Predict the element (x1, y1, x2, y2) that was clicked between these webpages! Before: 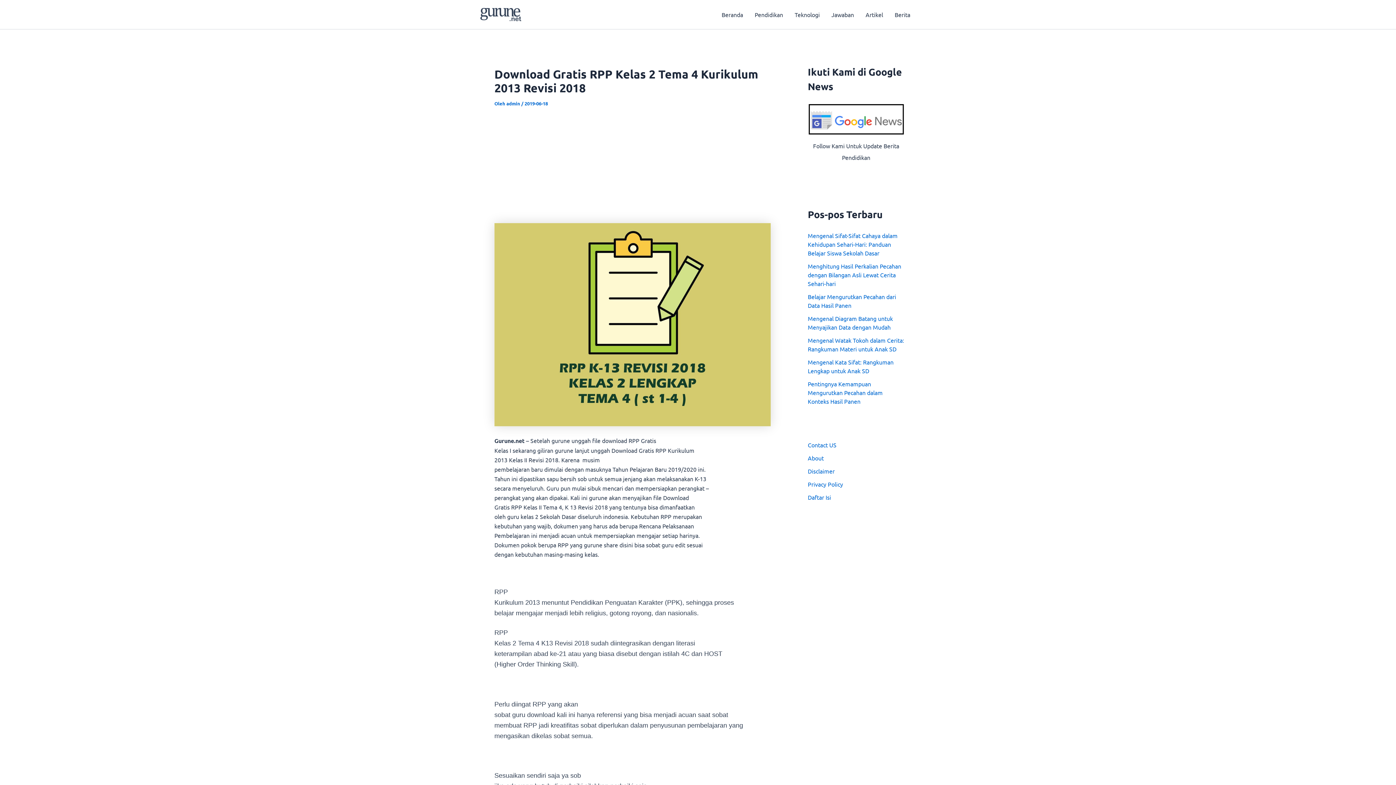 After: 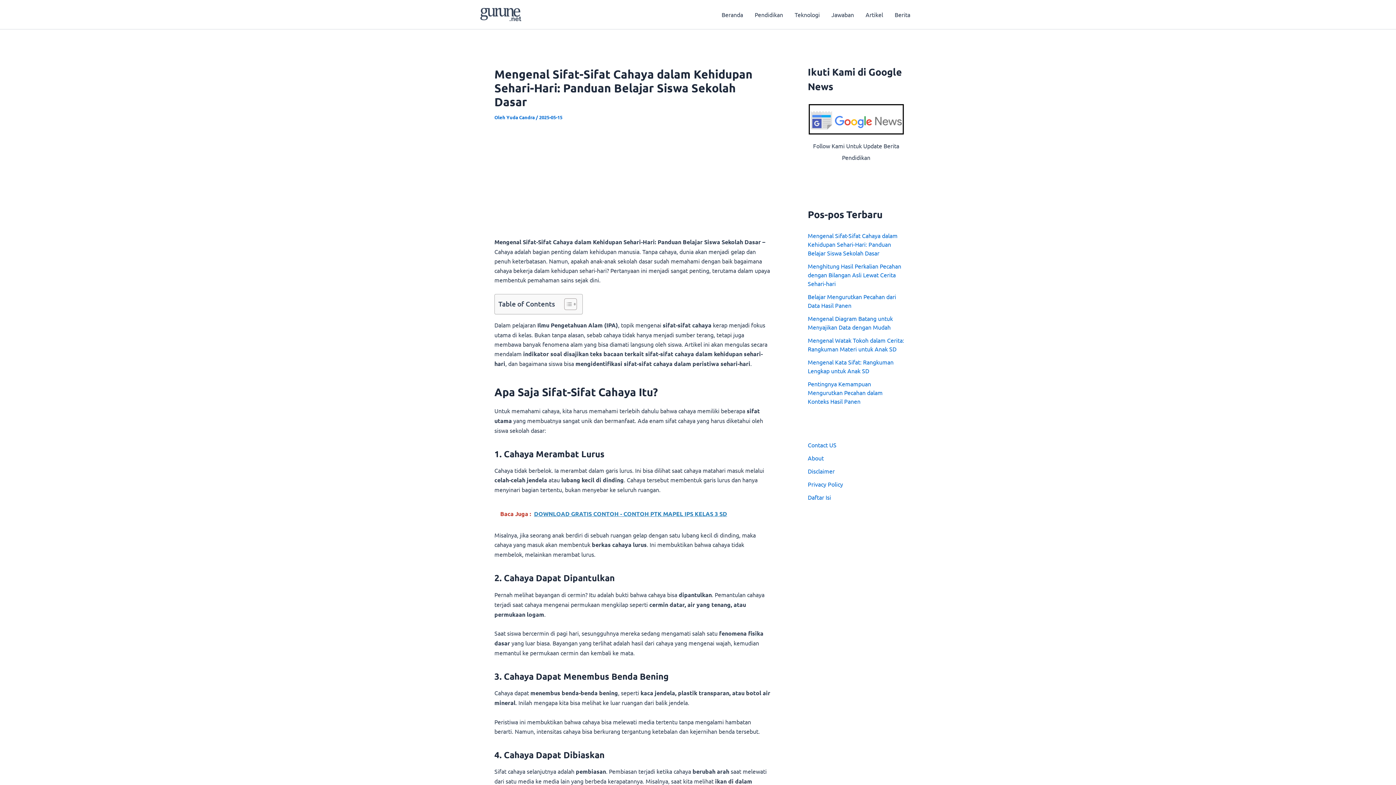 Action: bbox: (808, 231, 897, 256) label: Mengenal Sifat-Sifat Cahaya dalam Kehidupan Sehari-Hari: Panduan Belajar Siswa Sekolah Dasar